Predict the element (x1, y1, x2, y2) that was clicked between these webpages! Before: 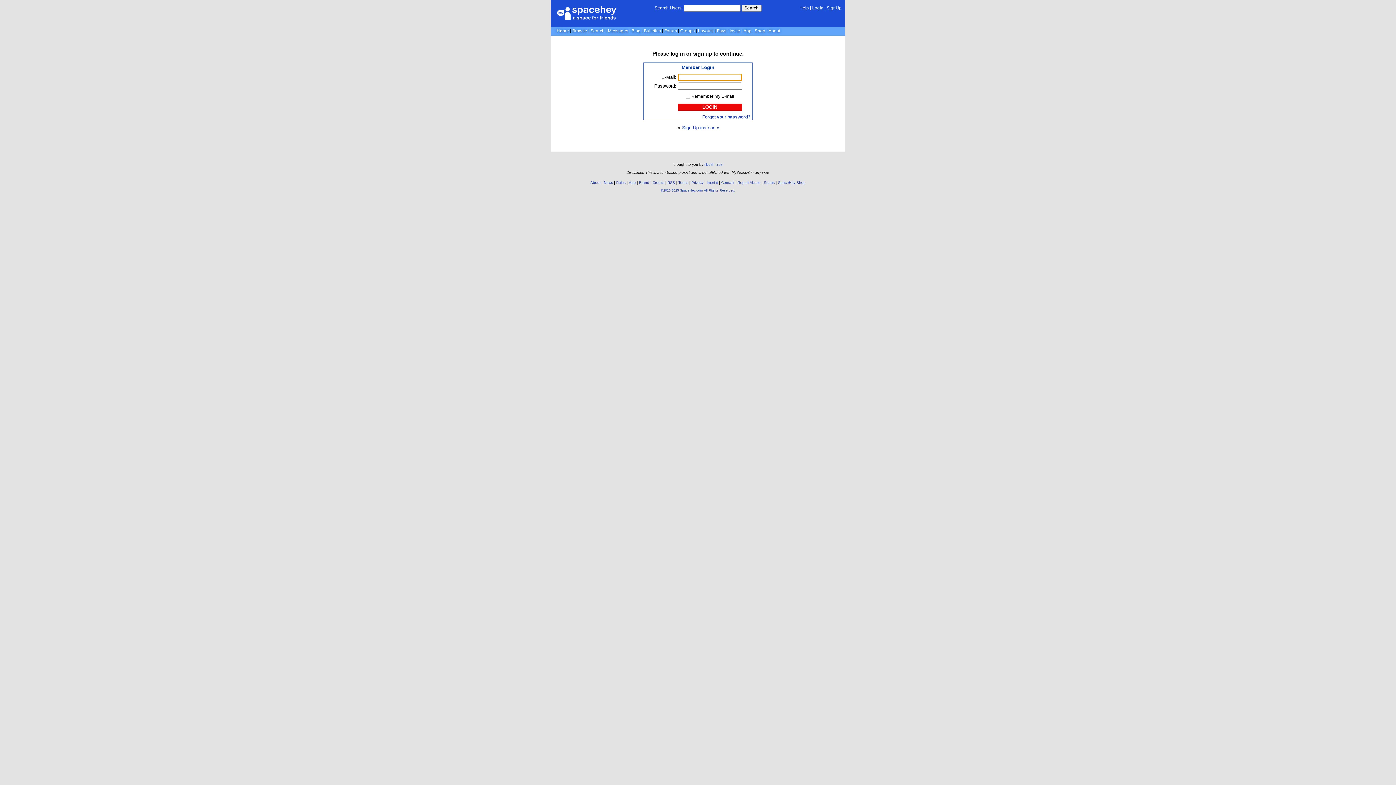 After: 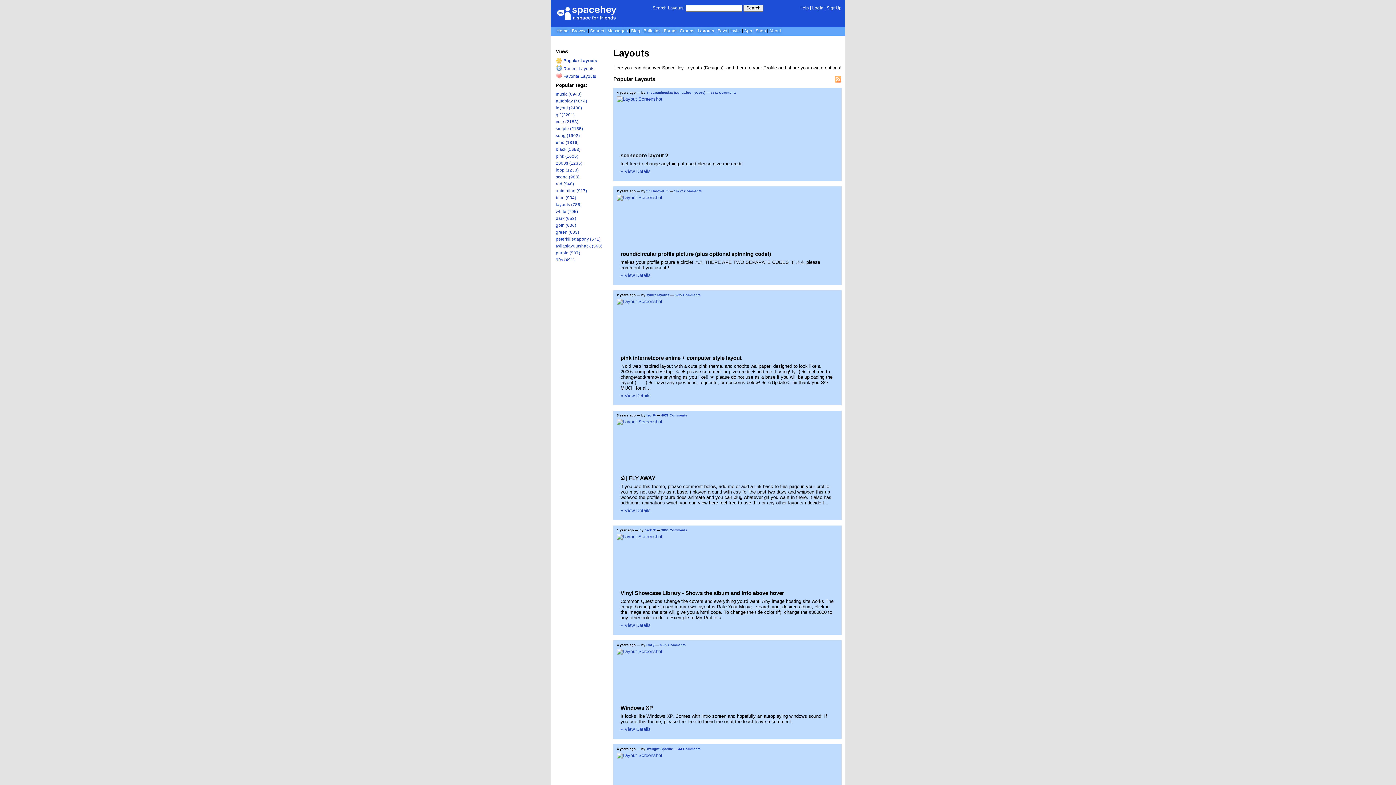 Action: label: Layouts bbox: (698, 28, 713, 33)